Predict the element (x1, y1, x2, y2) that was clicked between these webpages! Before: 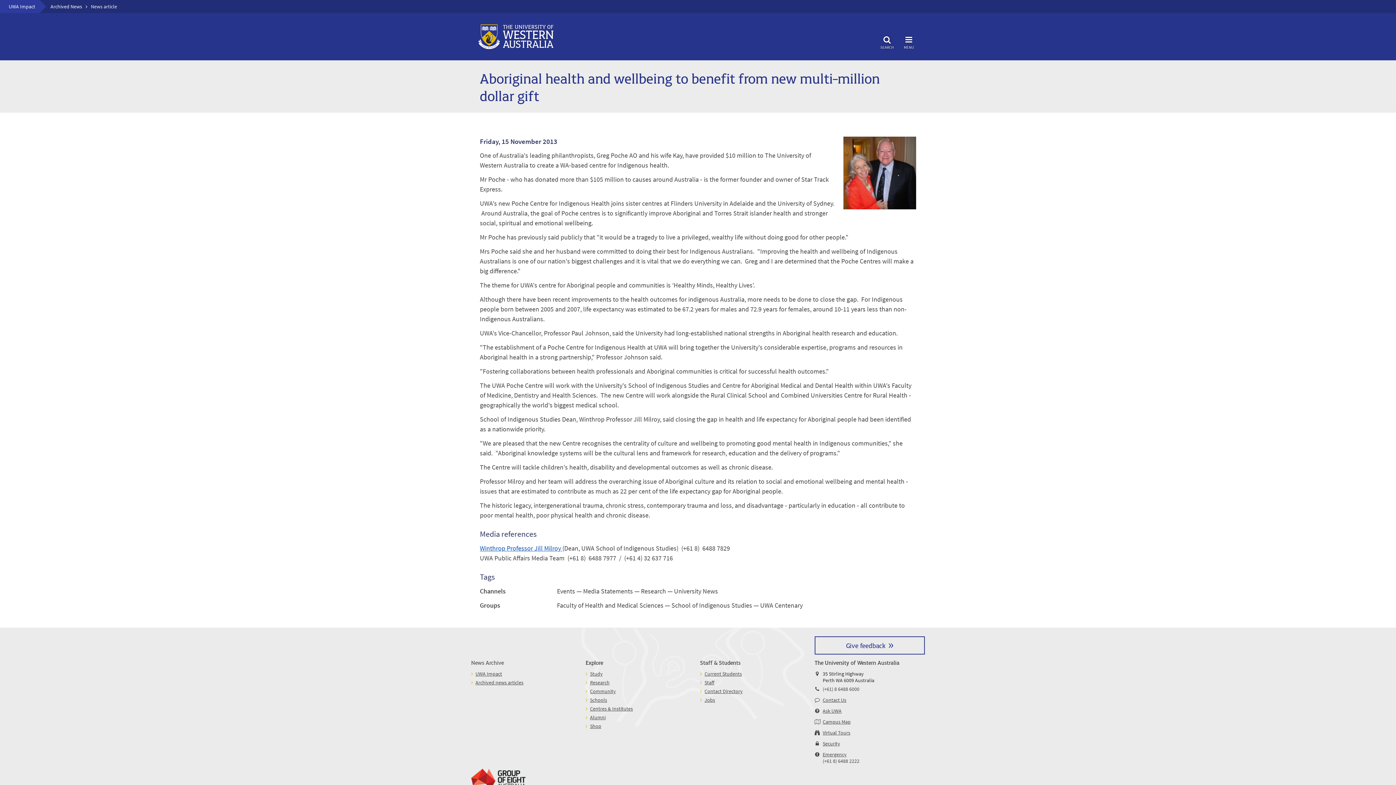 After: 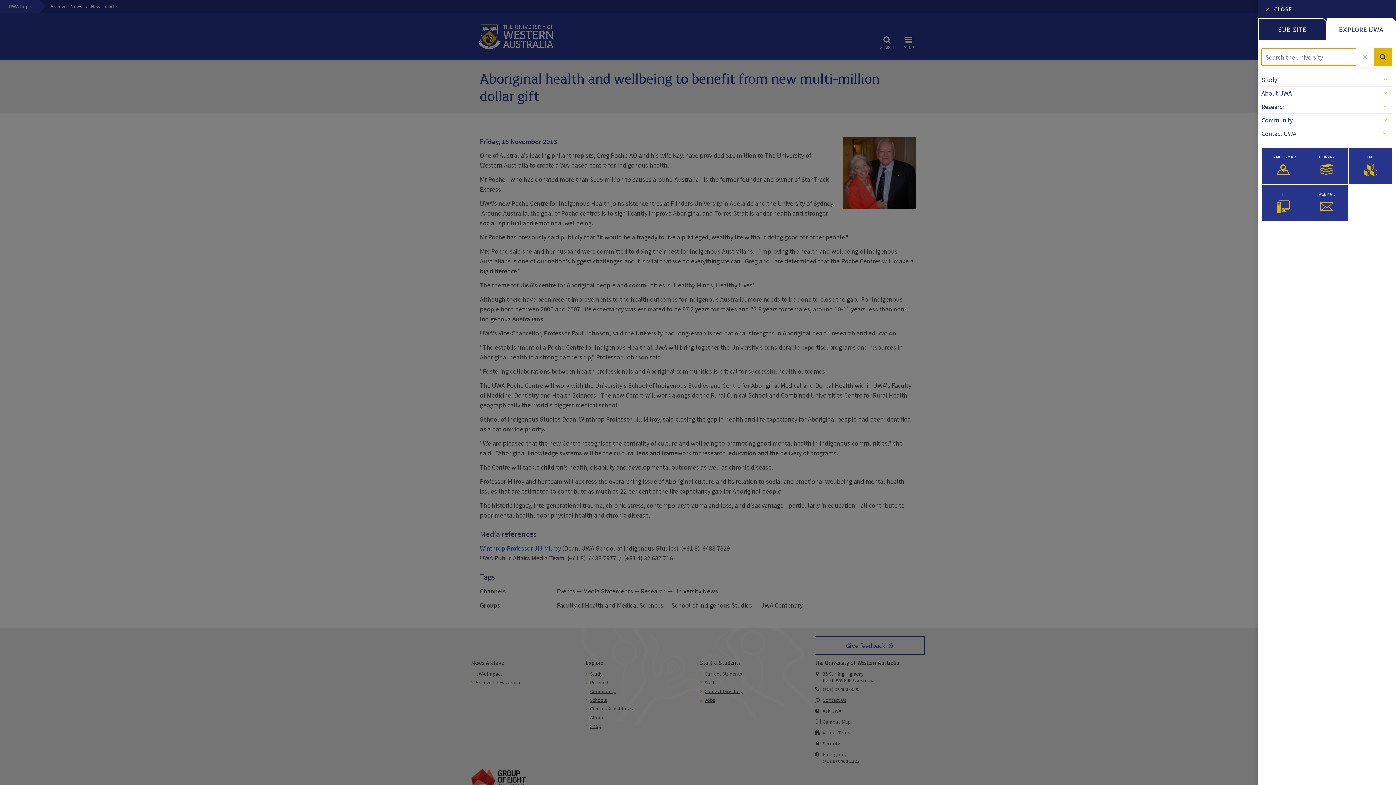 Action: label: SEARCH bbox: (880, 33, 894, 49)